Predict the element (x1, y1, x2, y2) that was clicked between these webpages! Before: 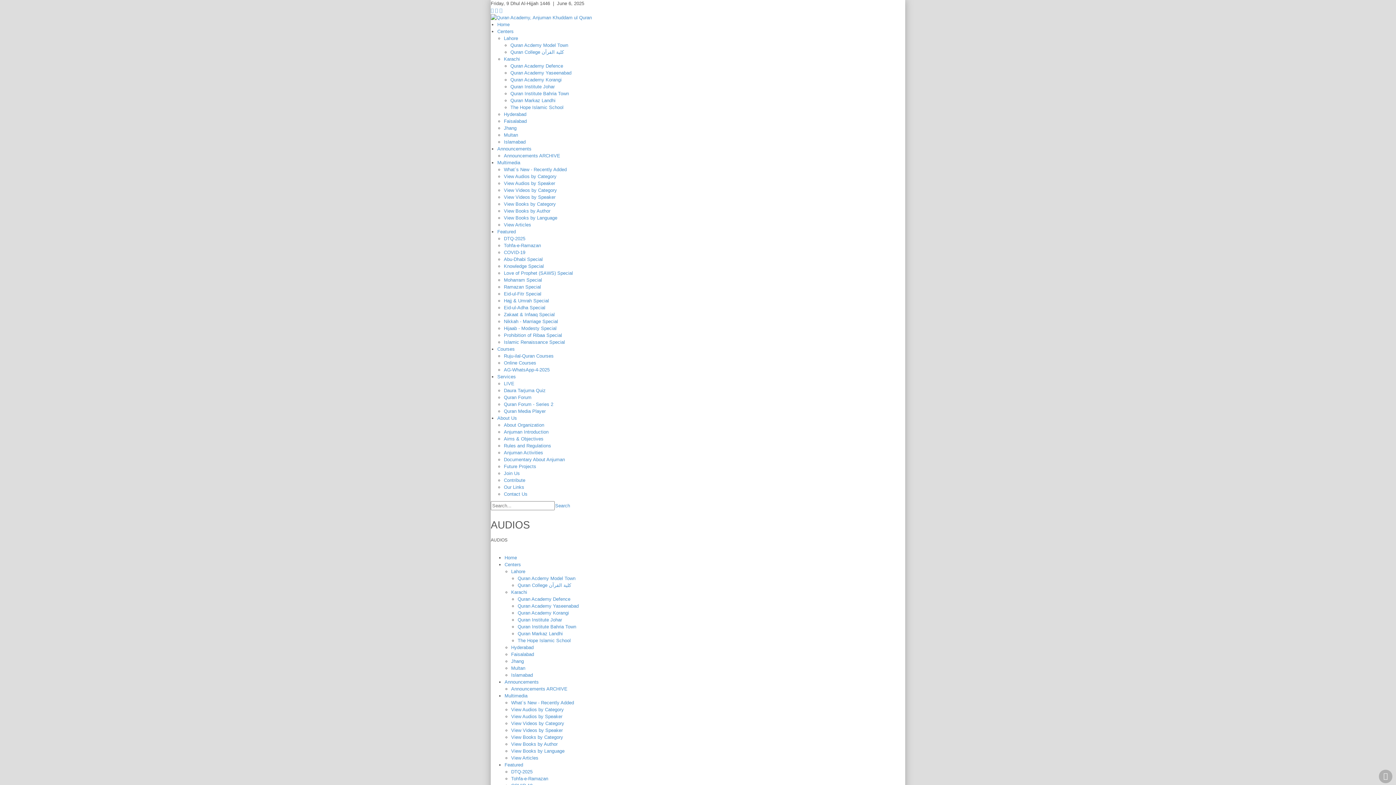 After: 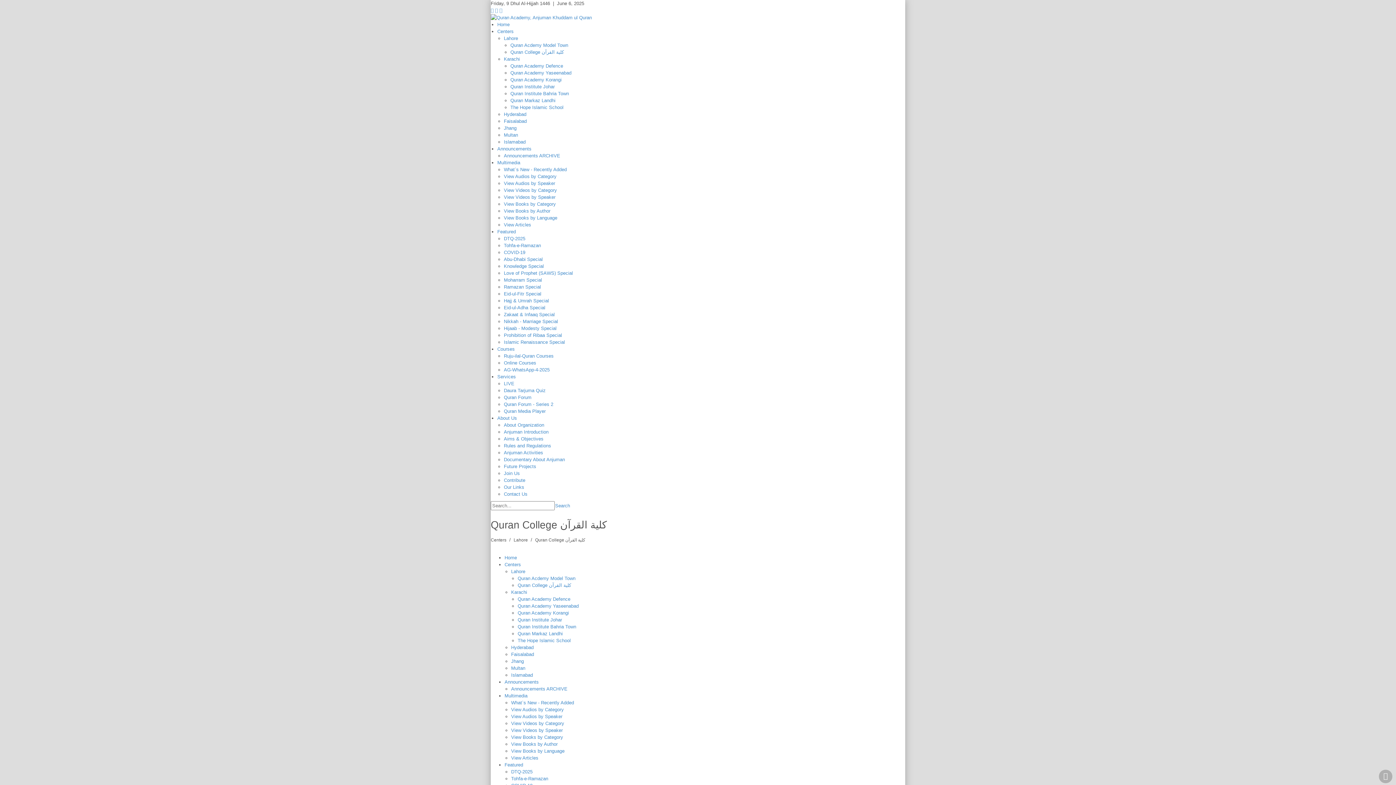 Action: label: Quran College كلية القرآن bbox: (510, 49, 564, 54)